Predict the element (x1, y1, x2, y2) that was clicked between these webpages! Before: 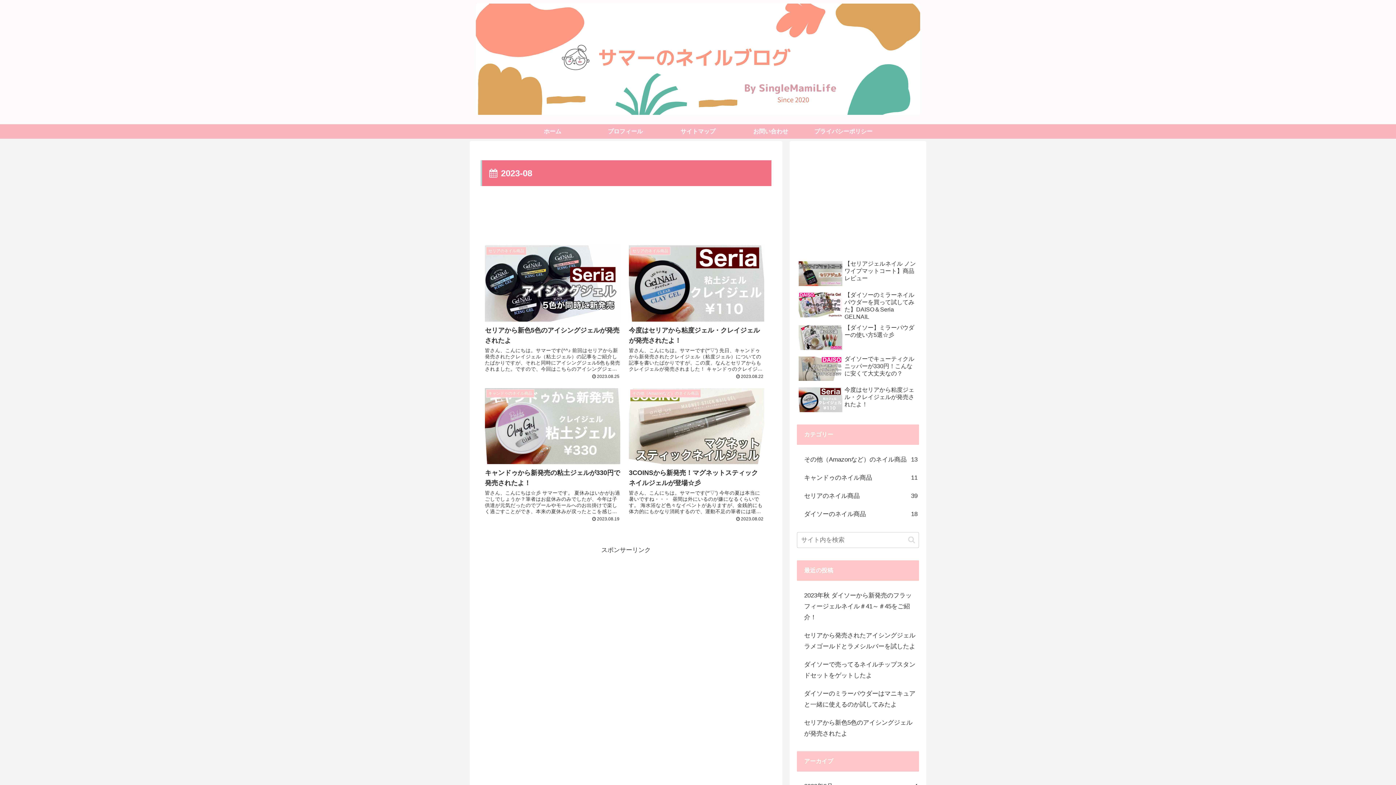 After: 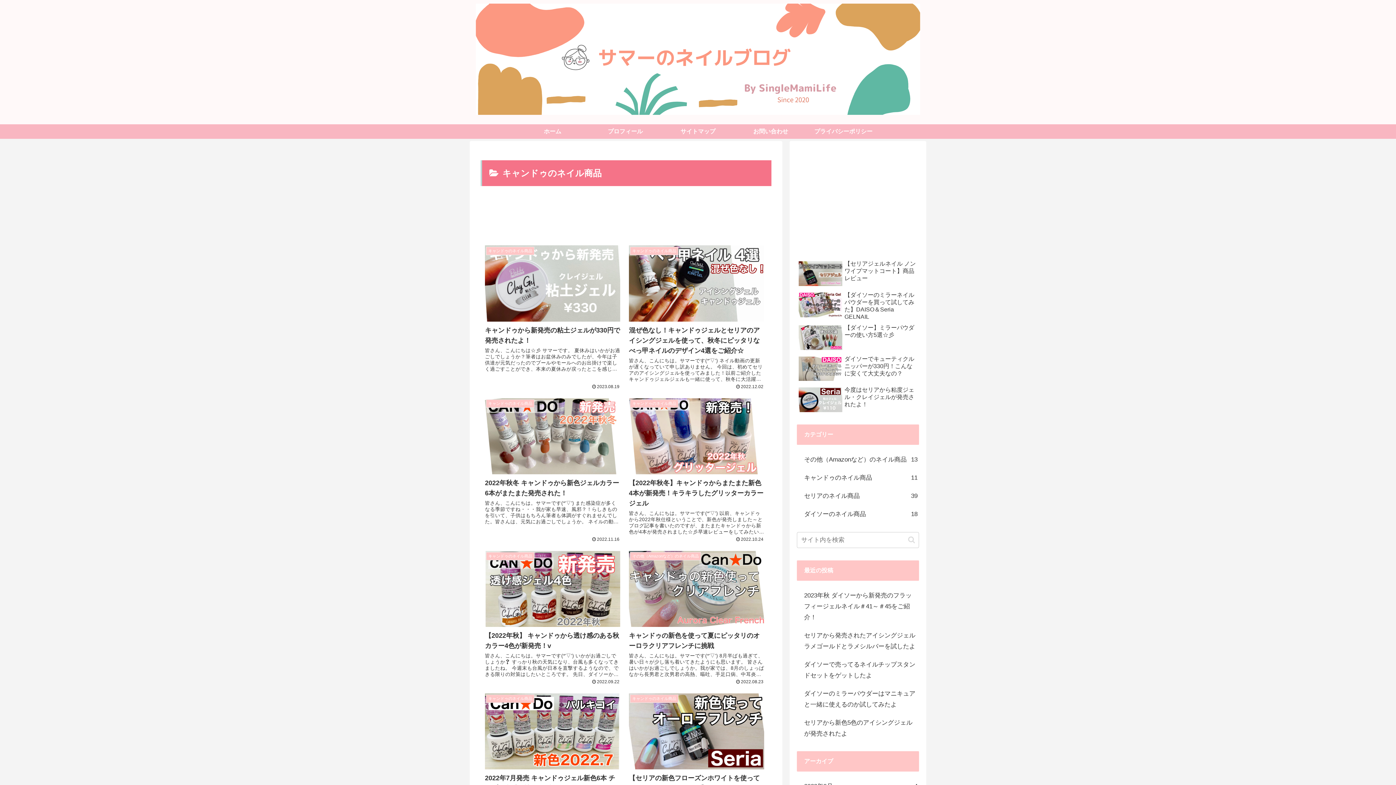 Action: label: キャンドゥのネイル商品
11 bbox: (797, 469, 919, 487)